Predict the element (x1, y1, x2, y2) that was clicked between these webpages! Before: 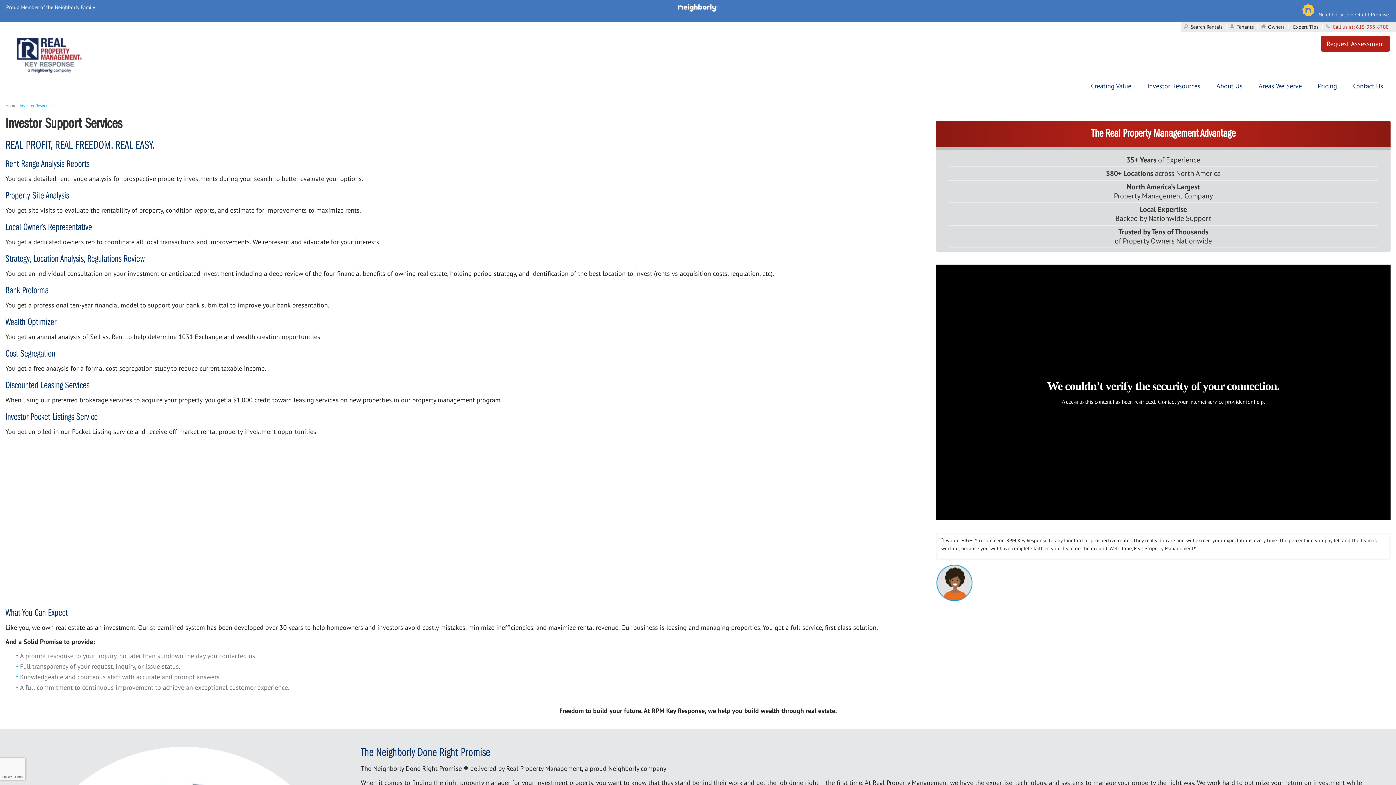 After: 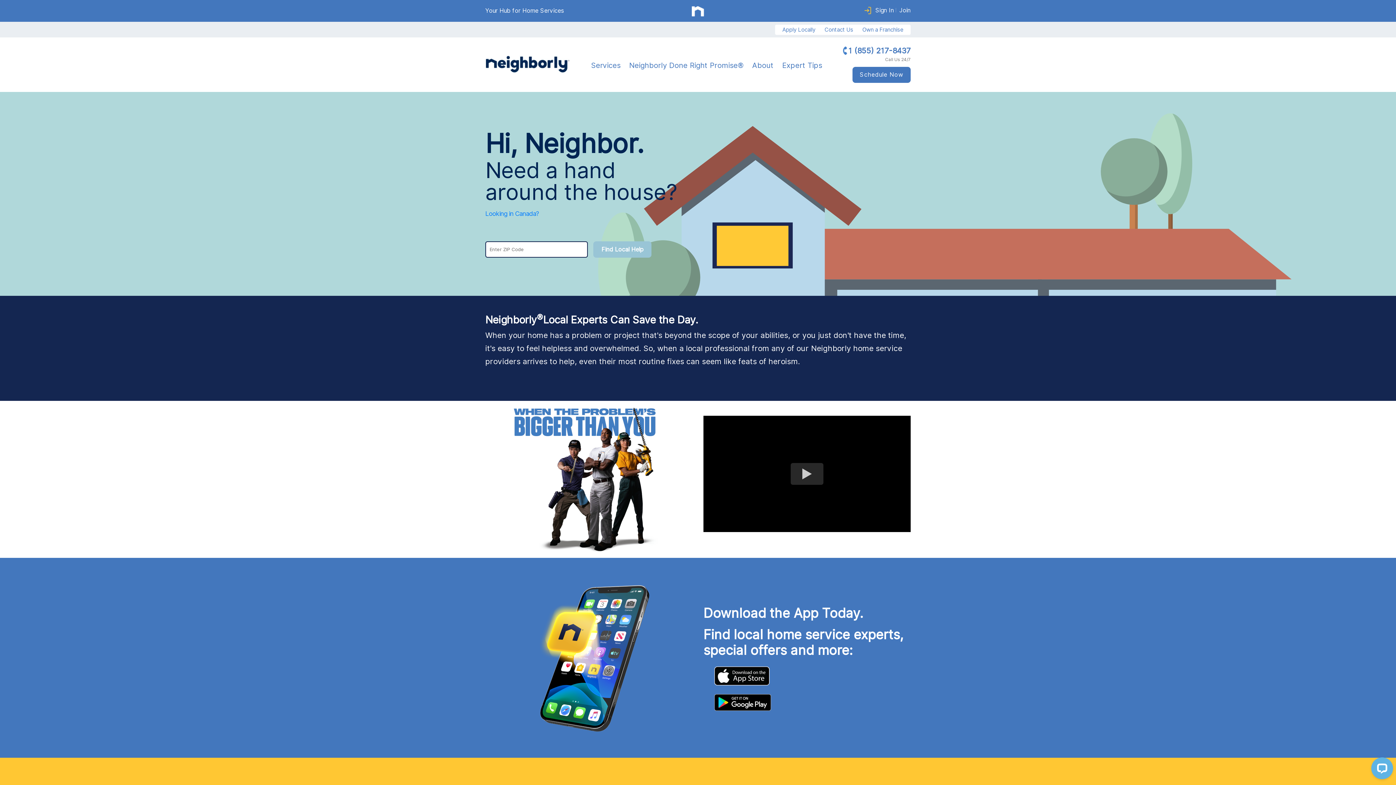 Action: bbox: (678, 4, 718, 10)